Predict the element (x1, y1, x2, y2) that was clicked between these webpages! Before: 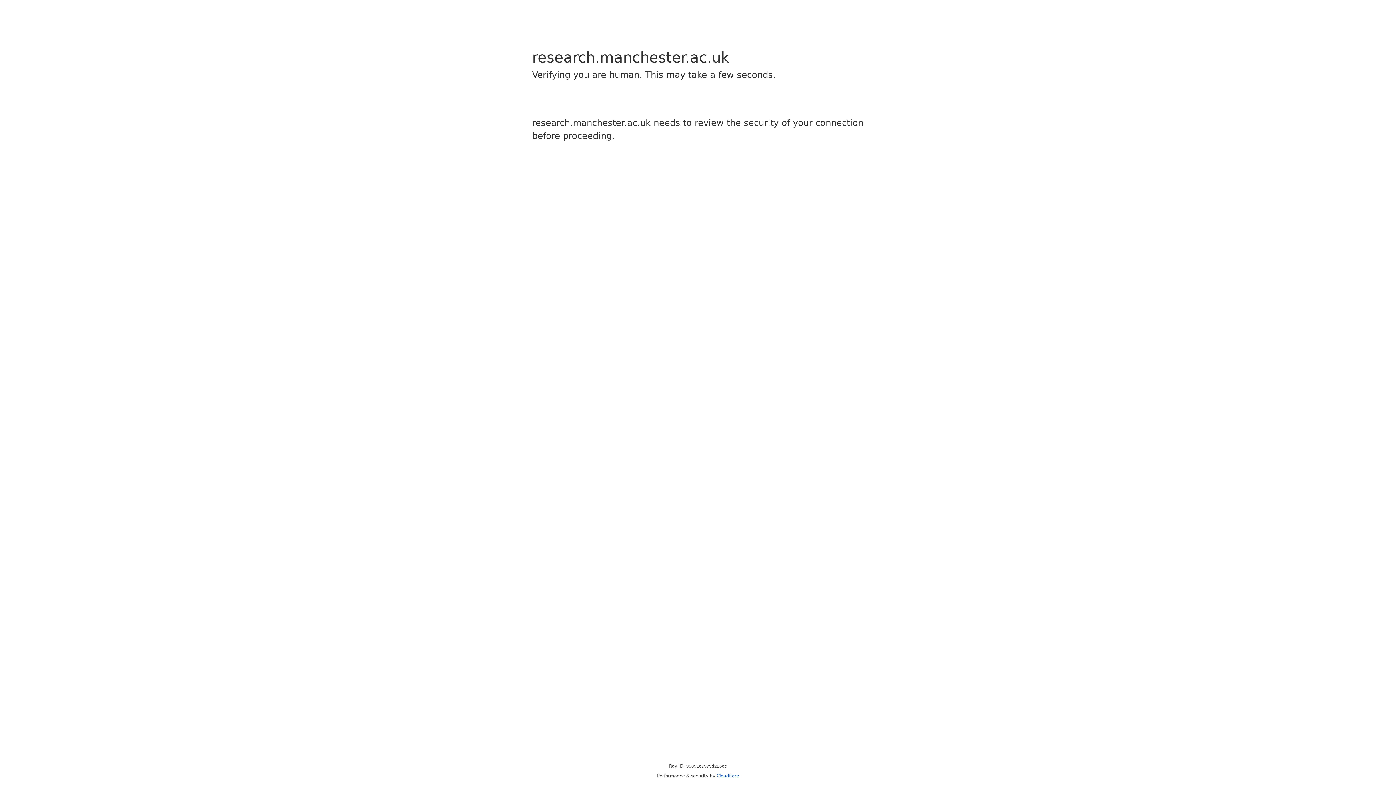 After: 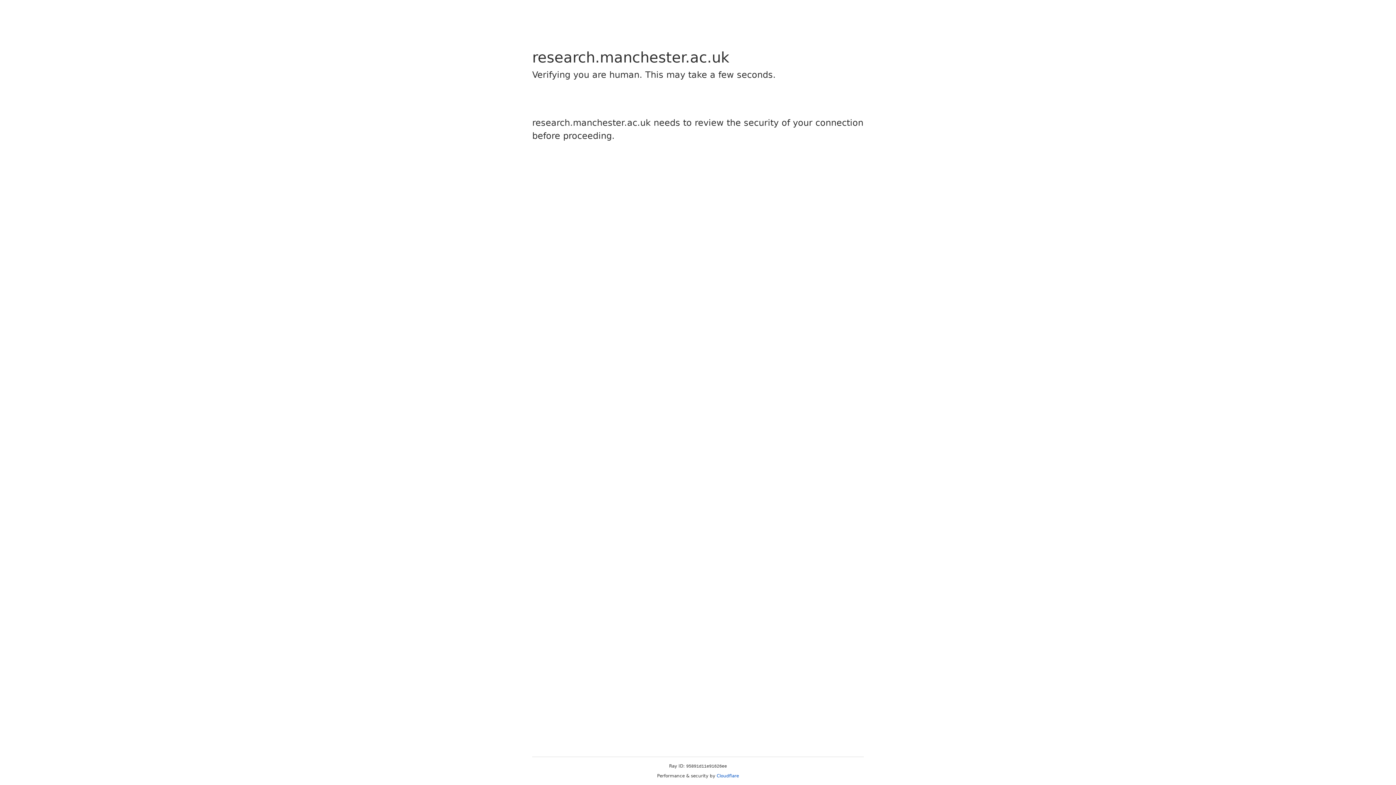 Action: bbox: (716, 773, 739, 778) label: Cloudflare